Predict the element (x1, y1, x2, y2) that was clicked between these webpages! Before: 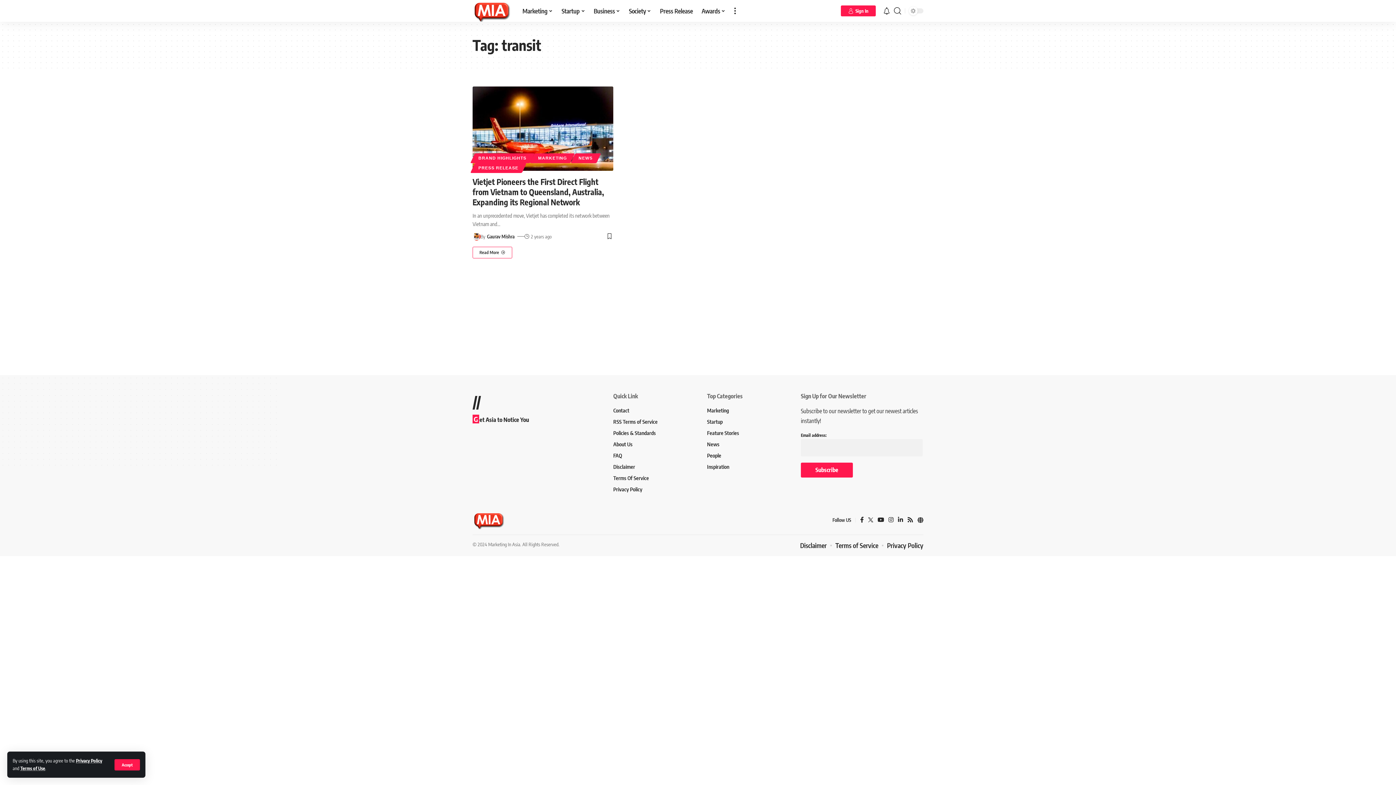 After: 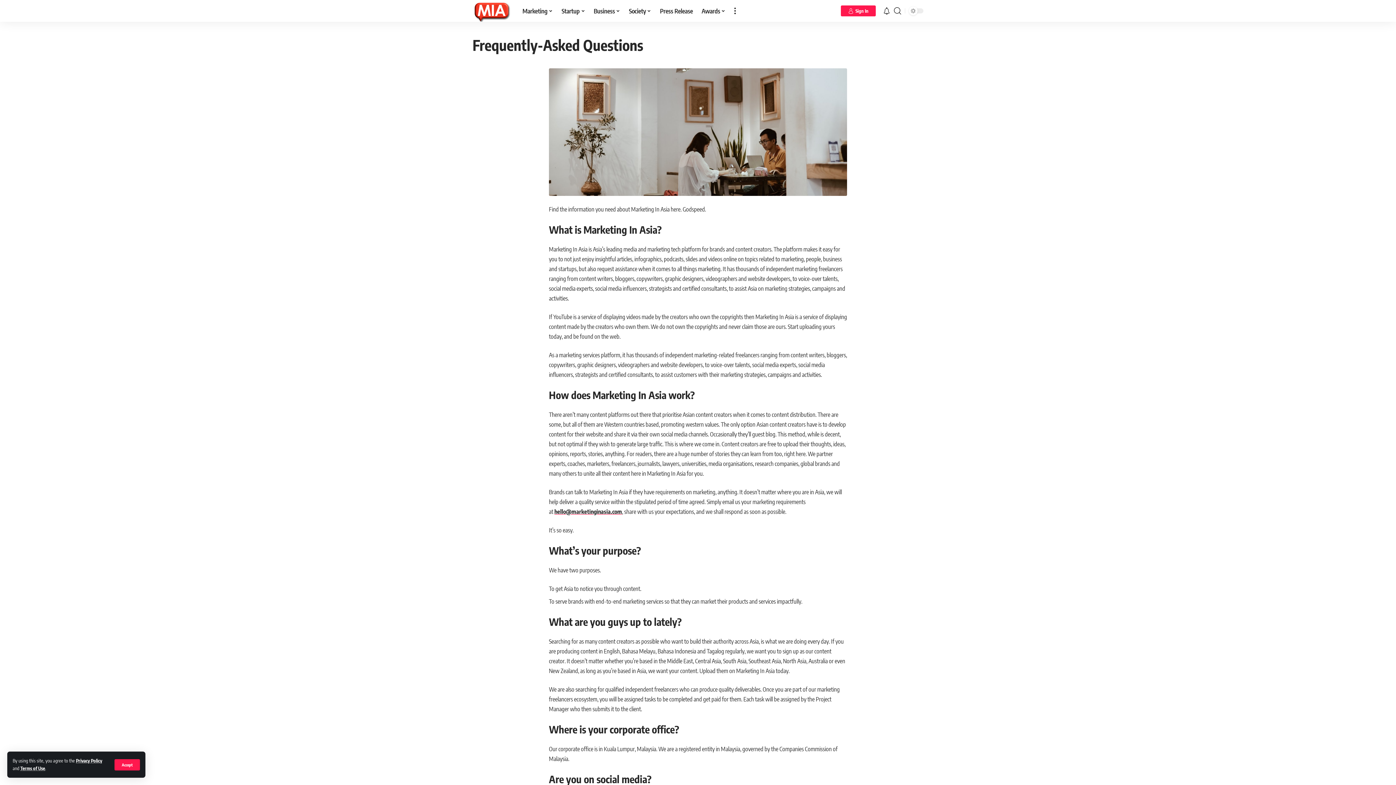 Action: label: FAQ bbox: (613, 449, 689, 461)